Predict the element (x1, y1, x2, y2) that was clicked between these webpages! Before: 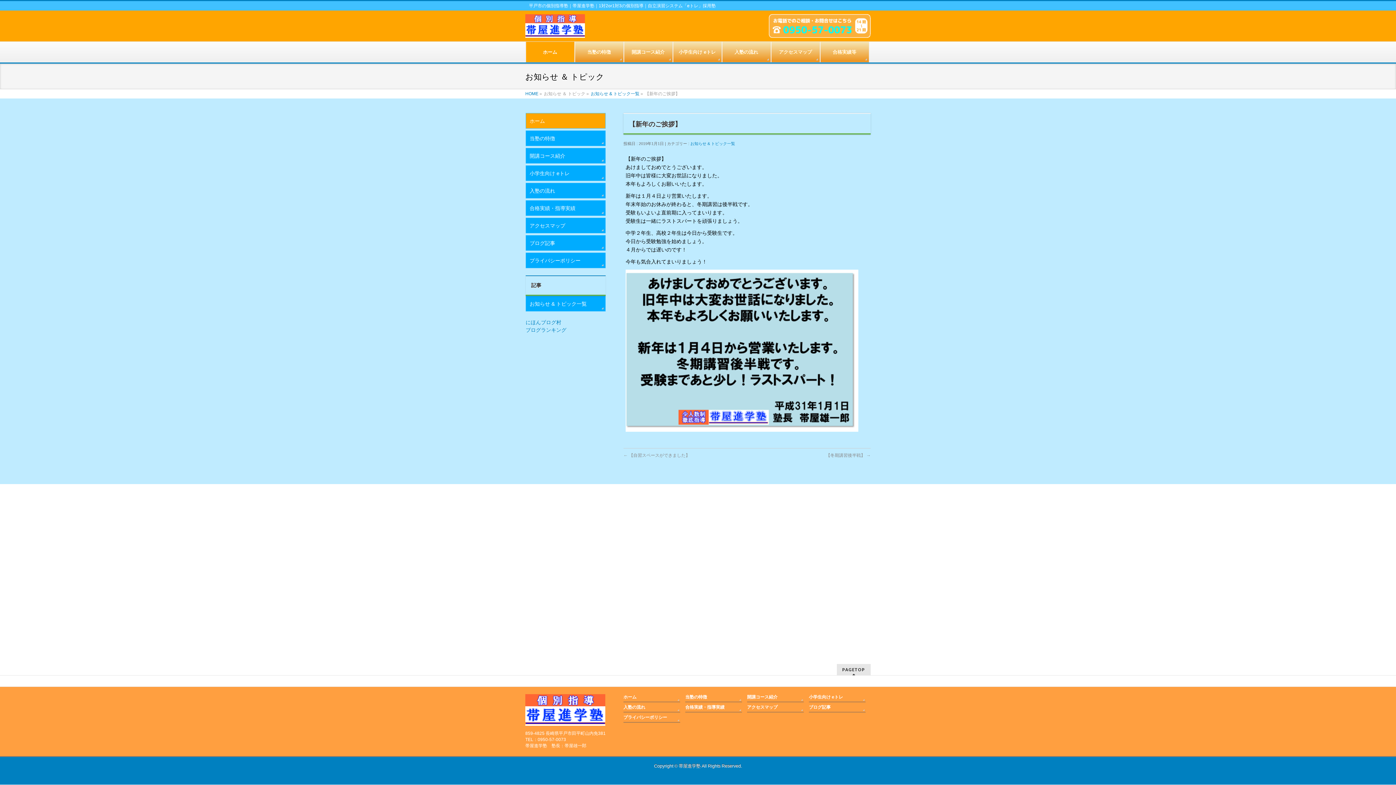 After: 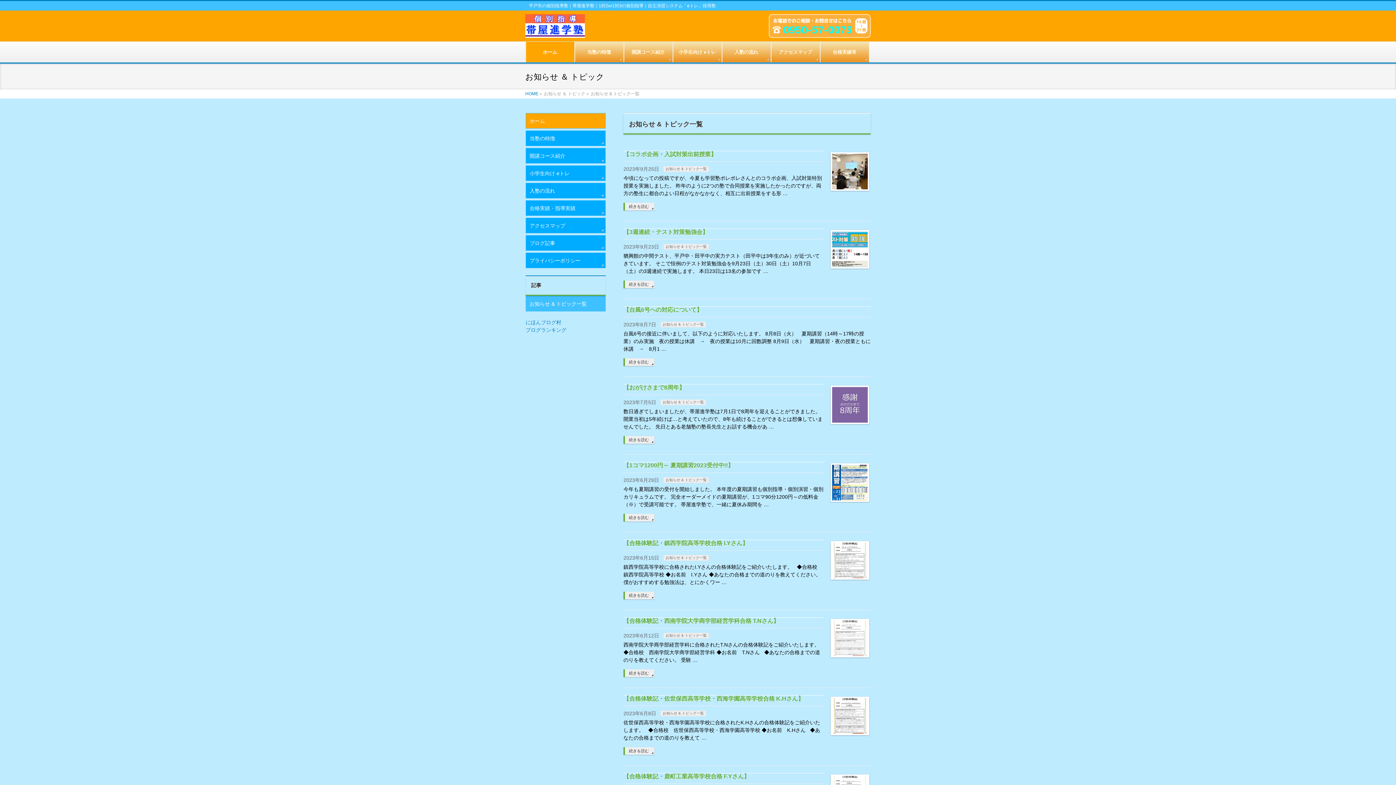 Action: bbox: (690, 141, 735, 145) label: お知らせ & トピック一覧